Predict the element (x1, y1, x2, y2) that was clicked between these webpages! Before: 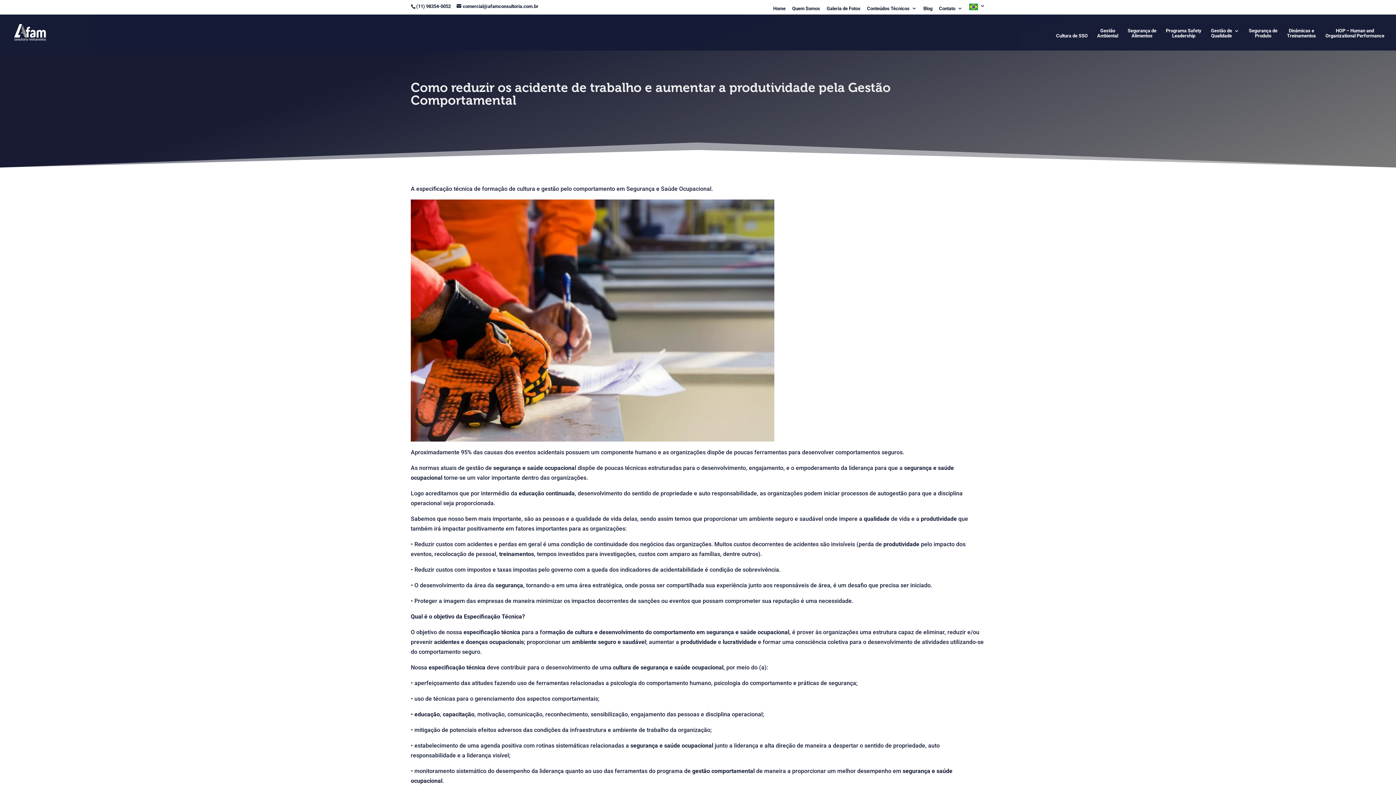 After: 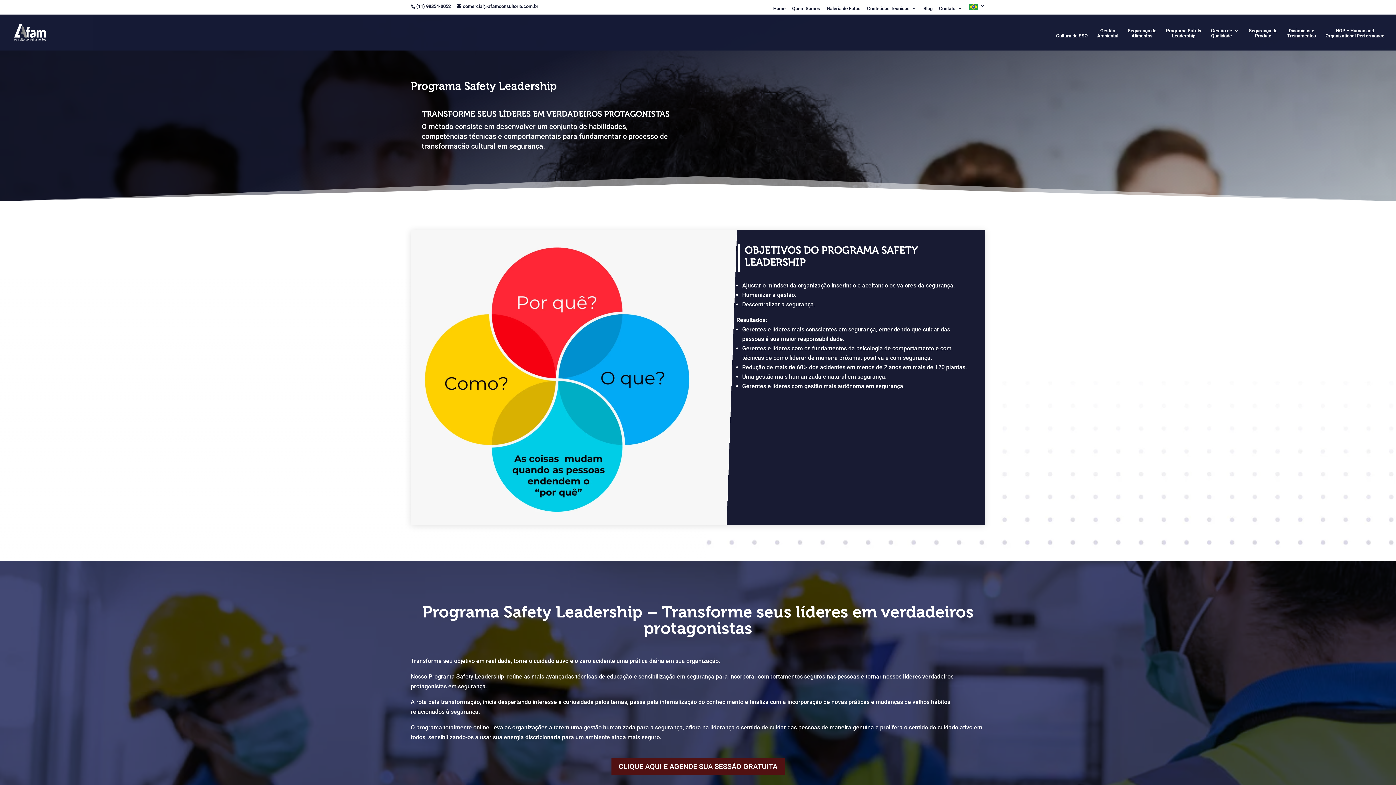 Action: bbox: (1166, 28, 1201, 50) label: Programa Safety
Leadership